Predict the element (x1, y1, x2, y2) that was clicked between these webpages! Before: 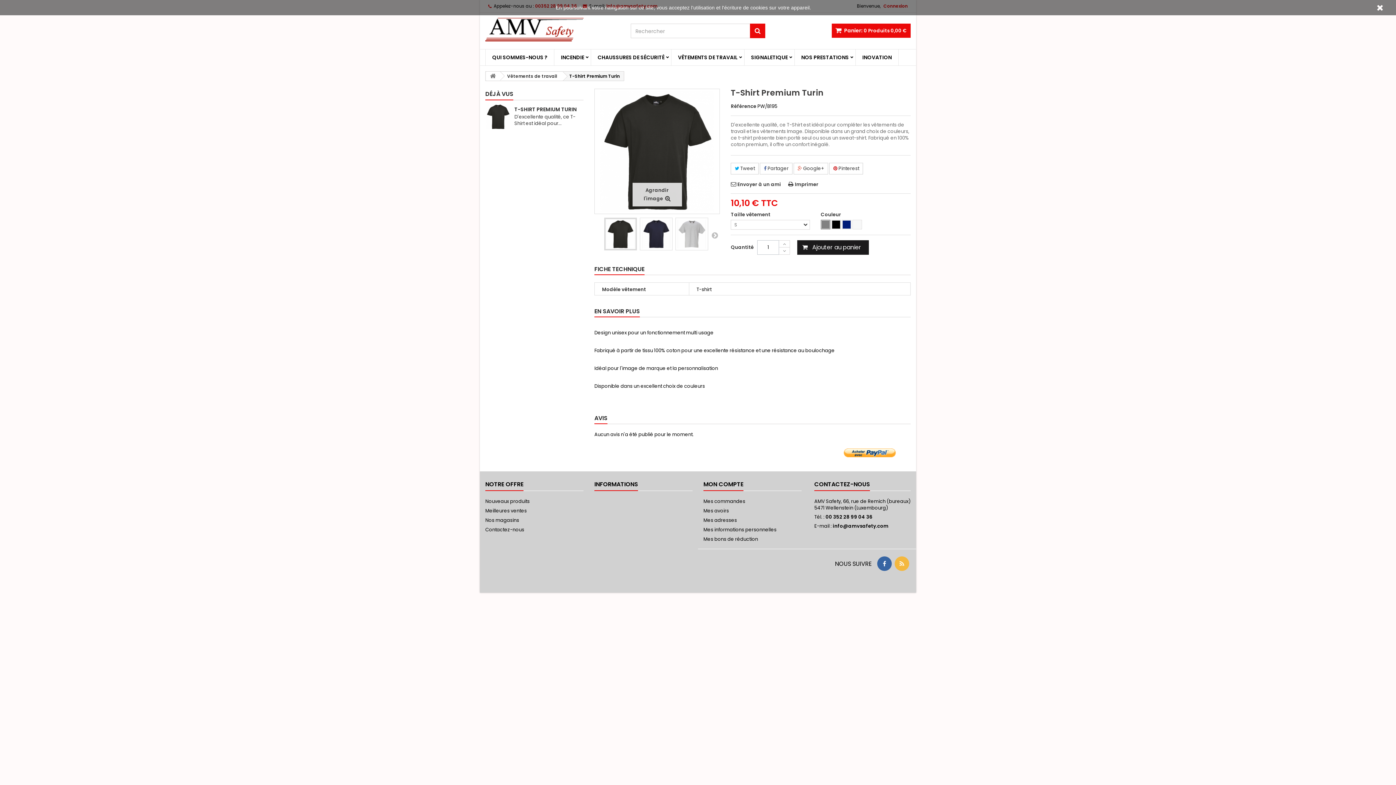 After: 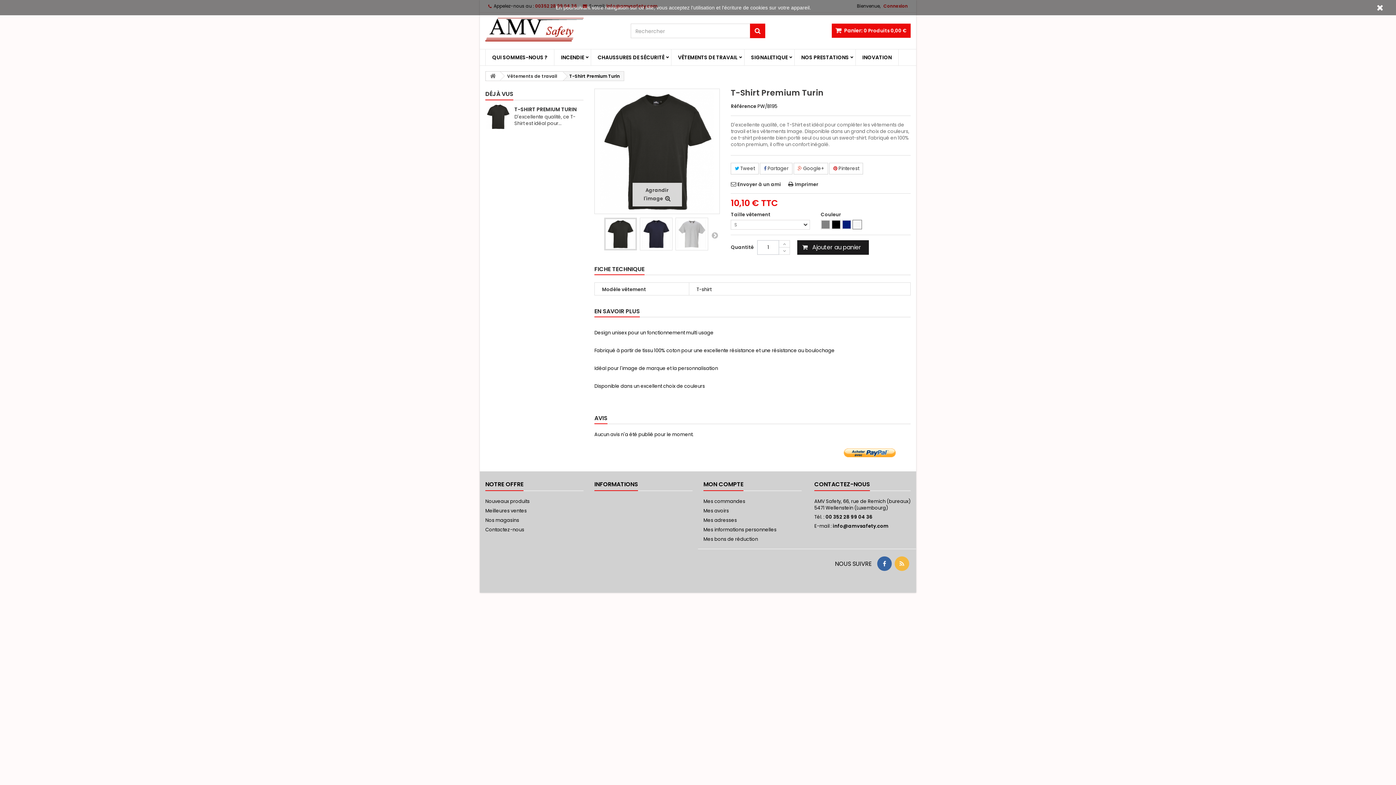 Action: bbox: (853, 220, 861, 228)